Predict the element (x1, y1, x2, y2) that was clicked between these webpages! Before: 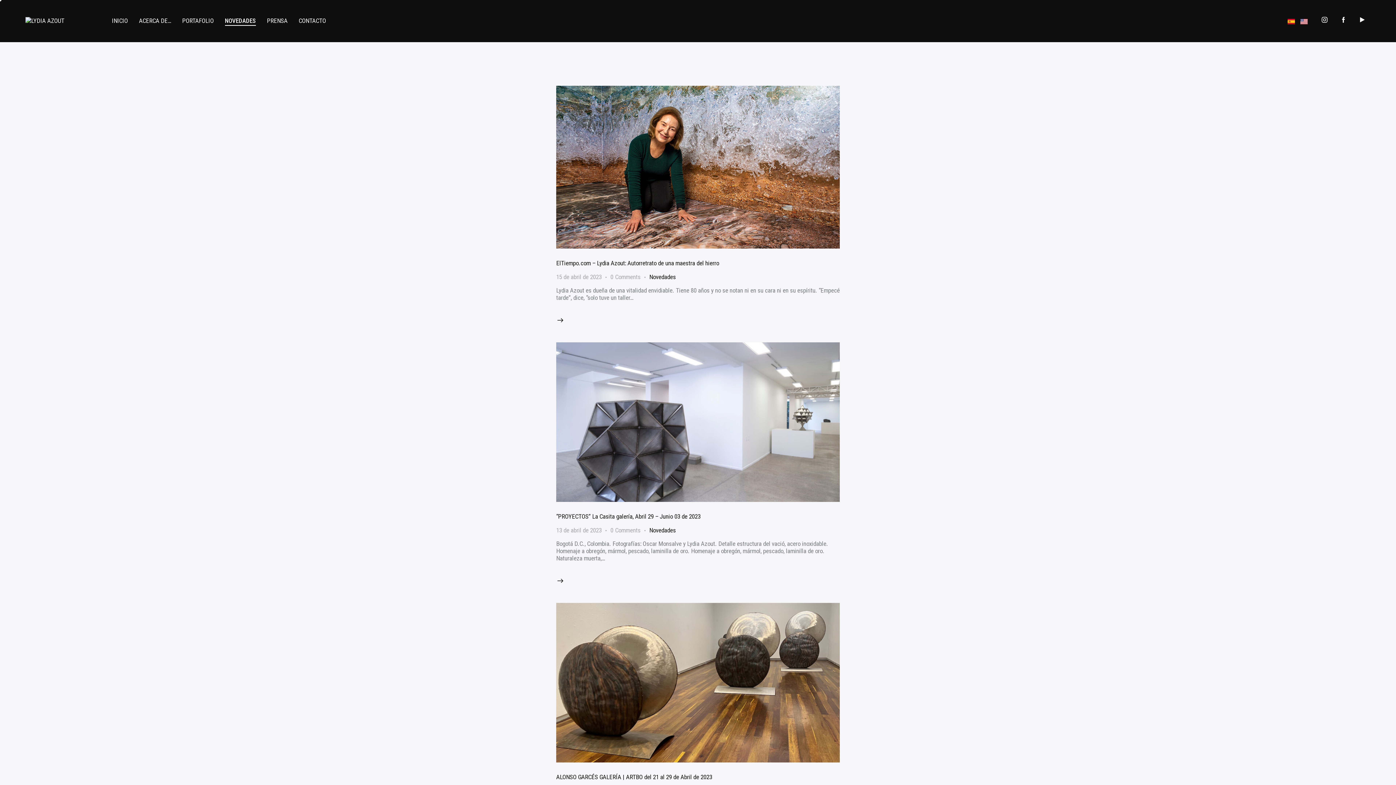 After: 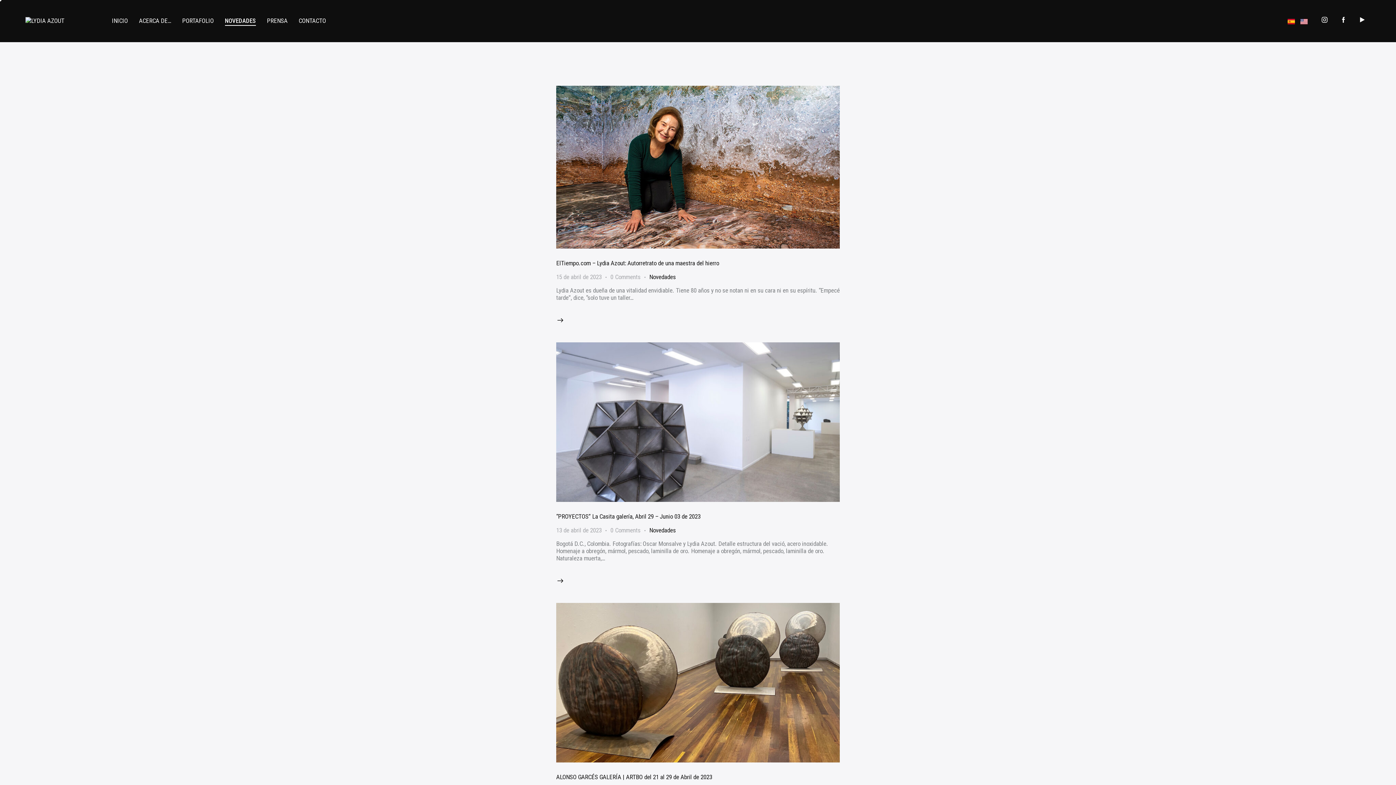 Action: bbox: (219, 11, 261, 30) label: NOVEDADES